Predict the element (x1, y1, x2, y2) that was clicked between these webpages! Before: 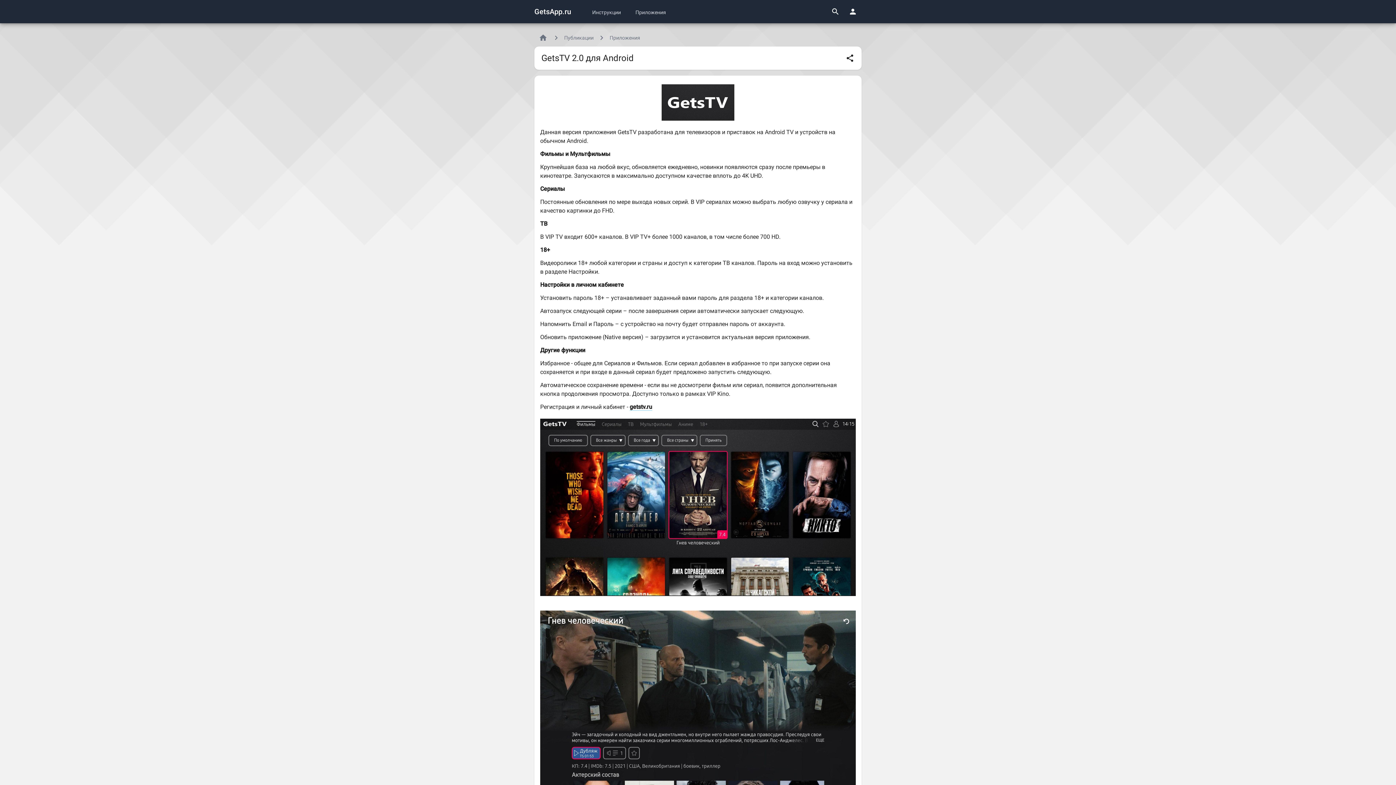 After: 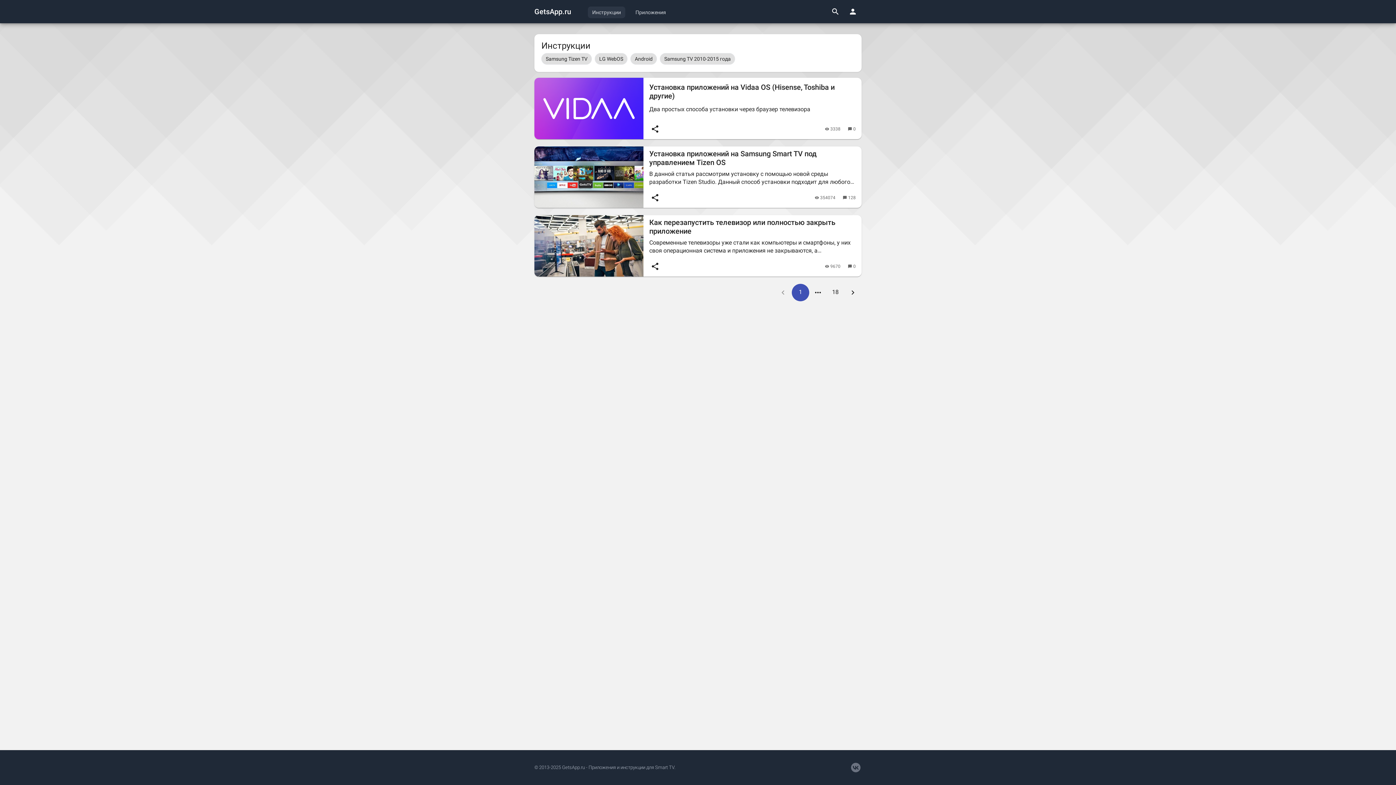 Action: bbox: (588, 6, 625, 18) label: Инструкции